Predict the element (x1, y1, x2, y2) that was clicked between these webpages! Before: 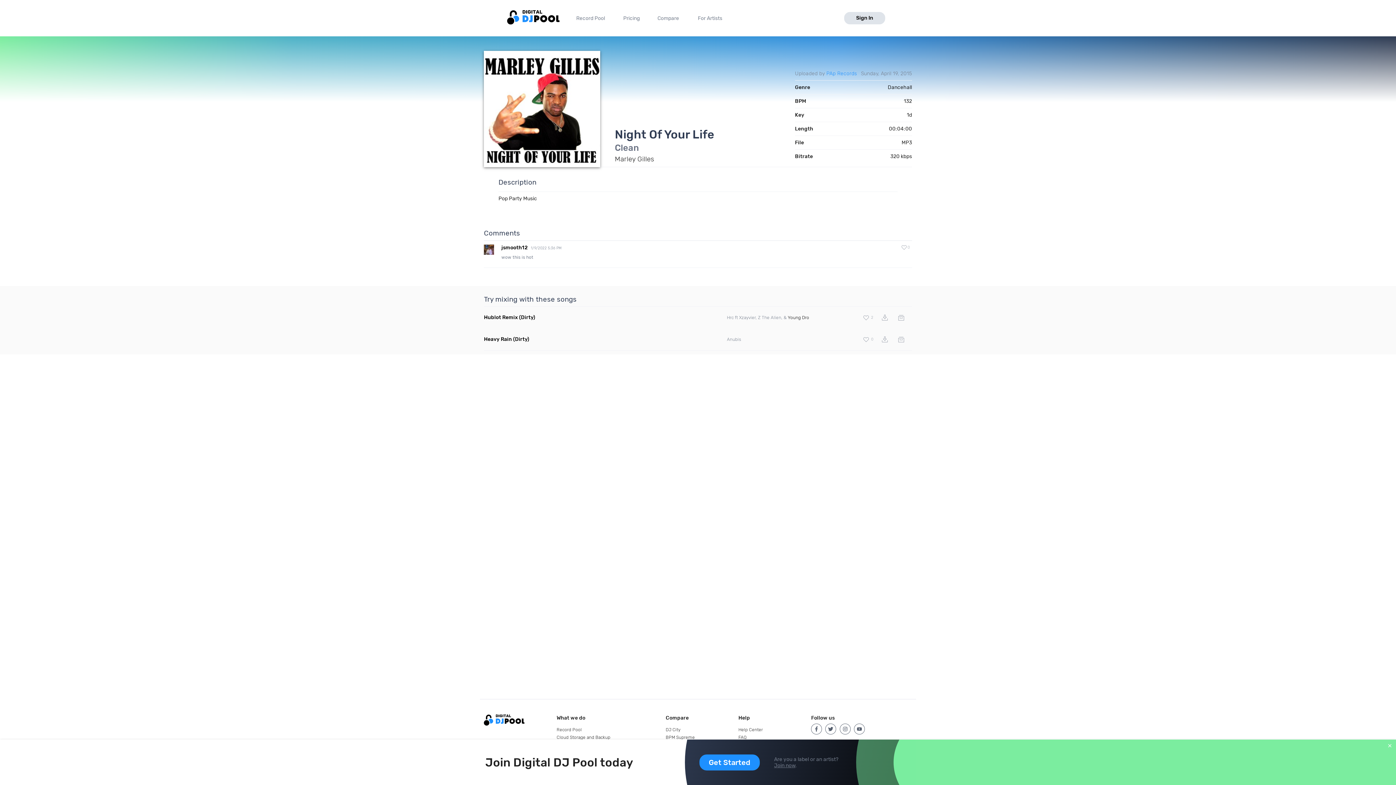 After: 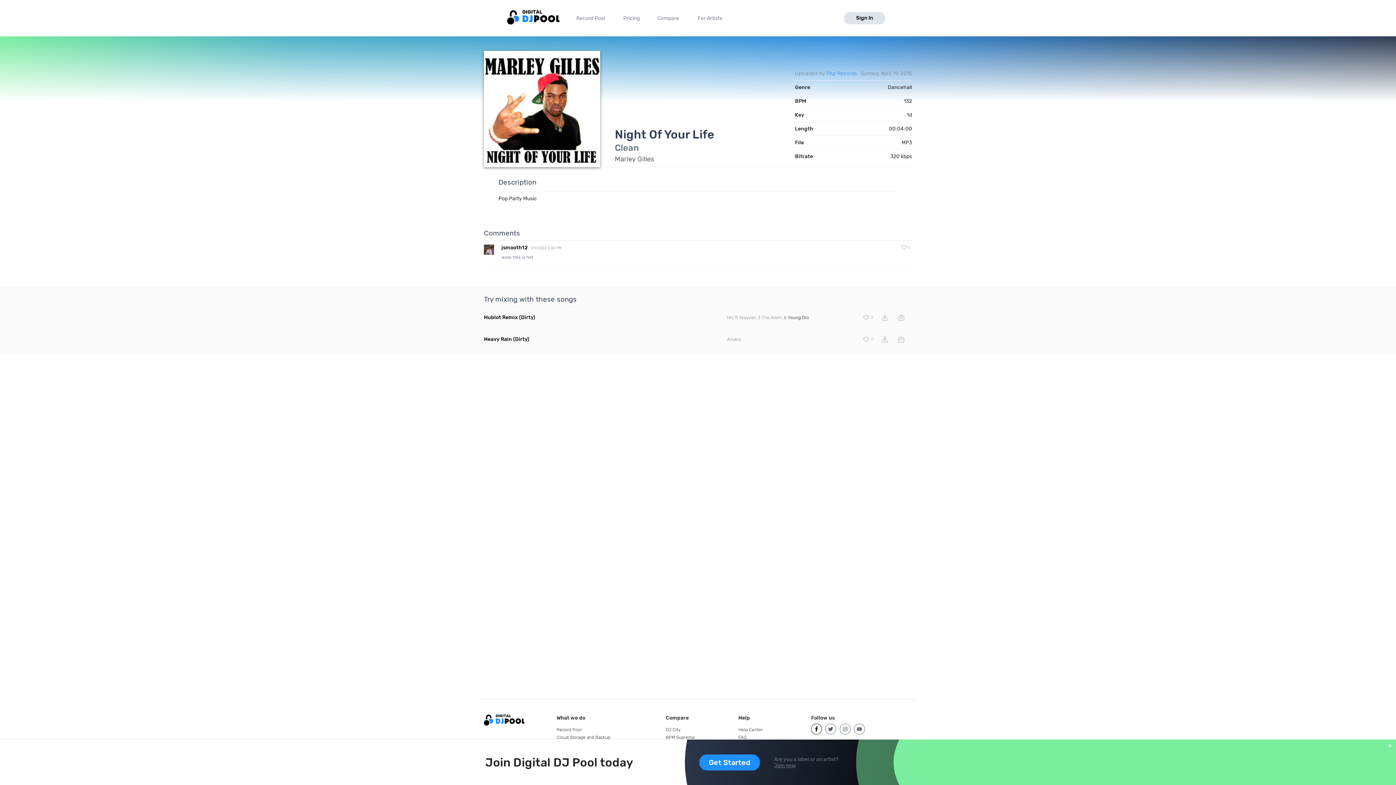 Action: bbox: (811, 723, 822, 734)